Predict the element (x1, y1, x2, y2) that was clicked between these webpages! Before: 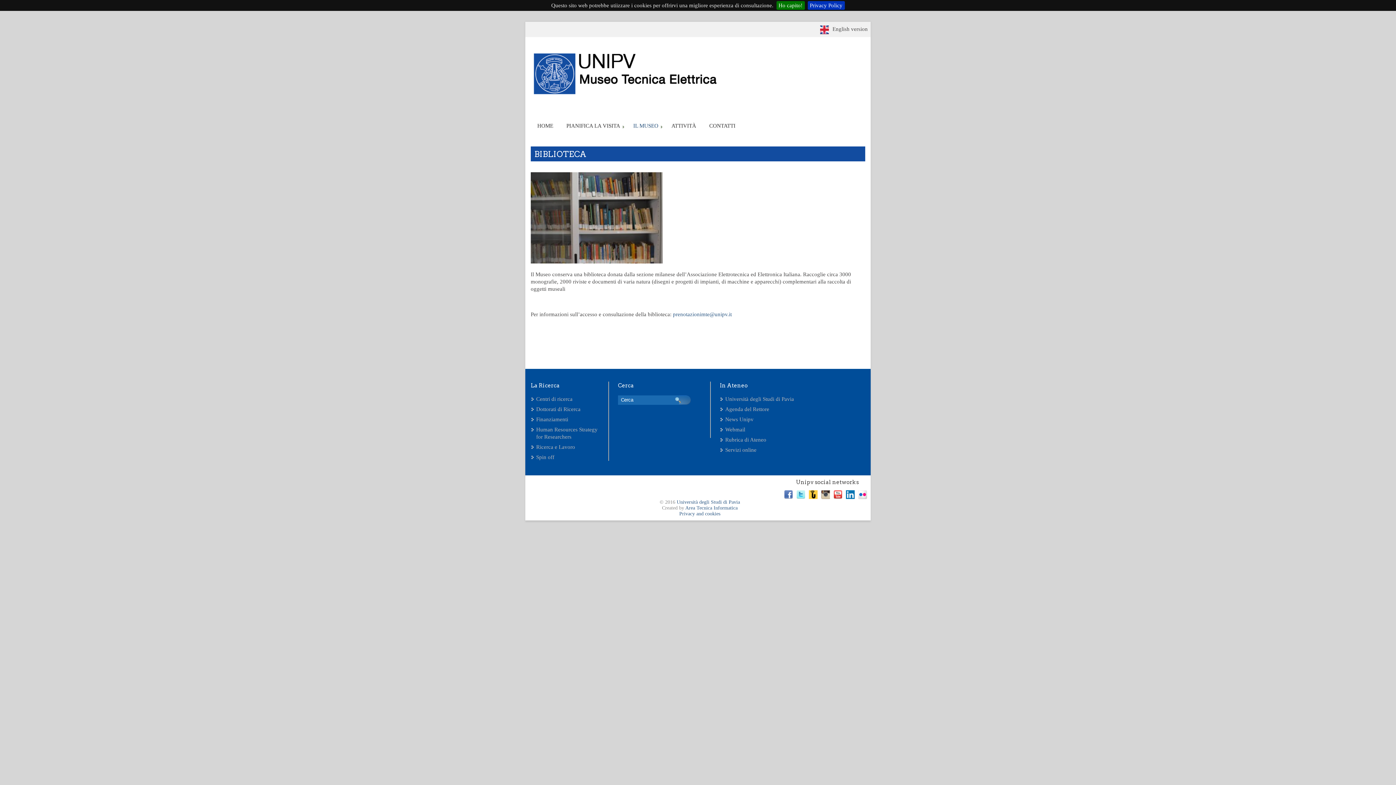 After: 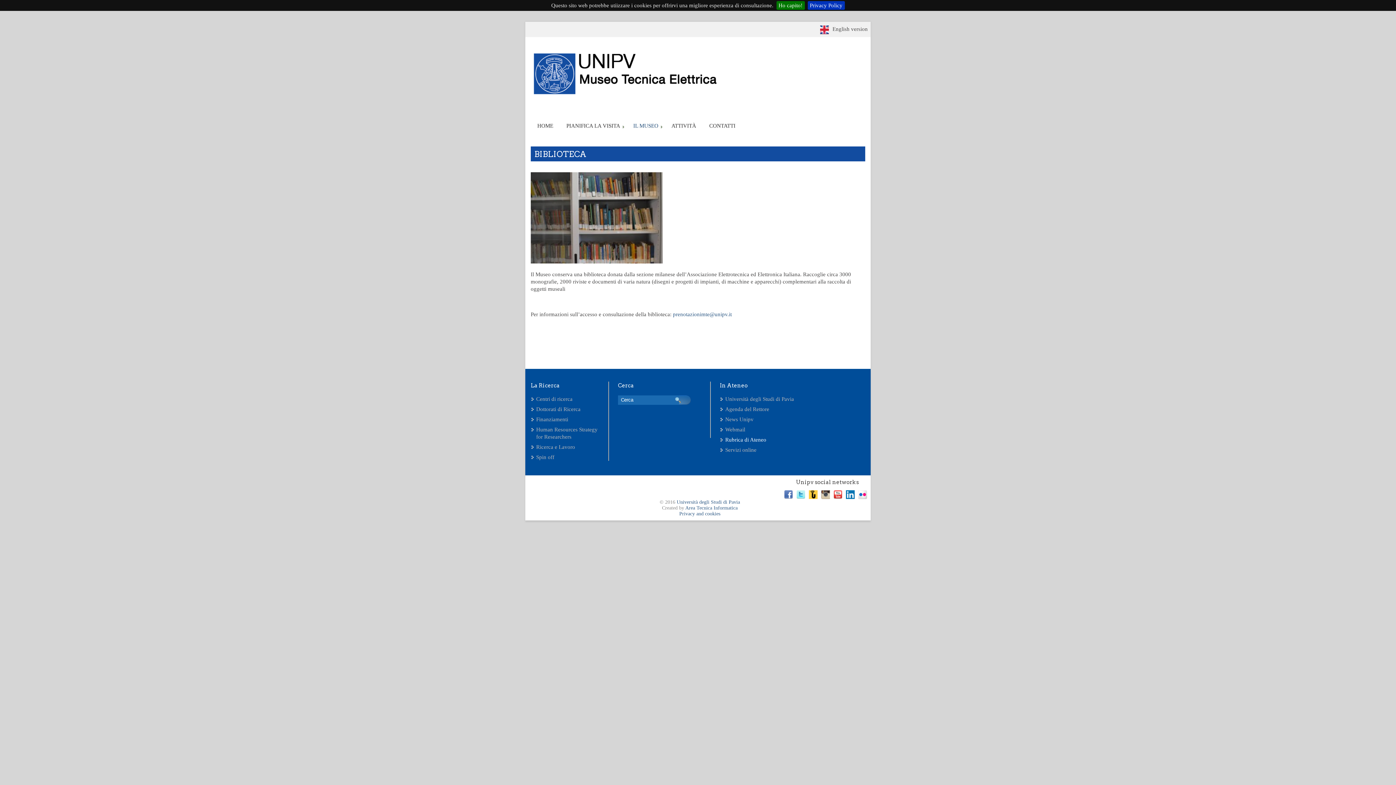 Action: bbox: (725, 437, 766, 442) label: Rubrica di Ateneo